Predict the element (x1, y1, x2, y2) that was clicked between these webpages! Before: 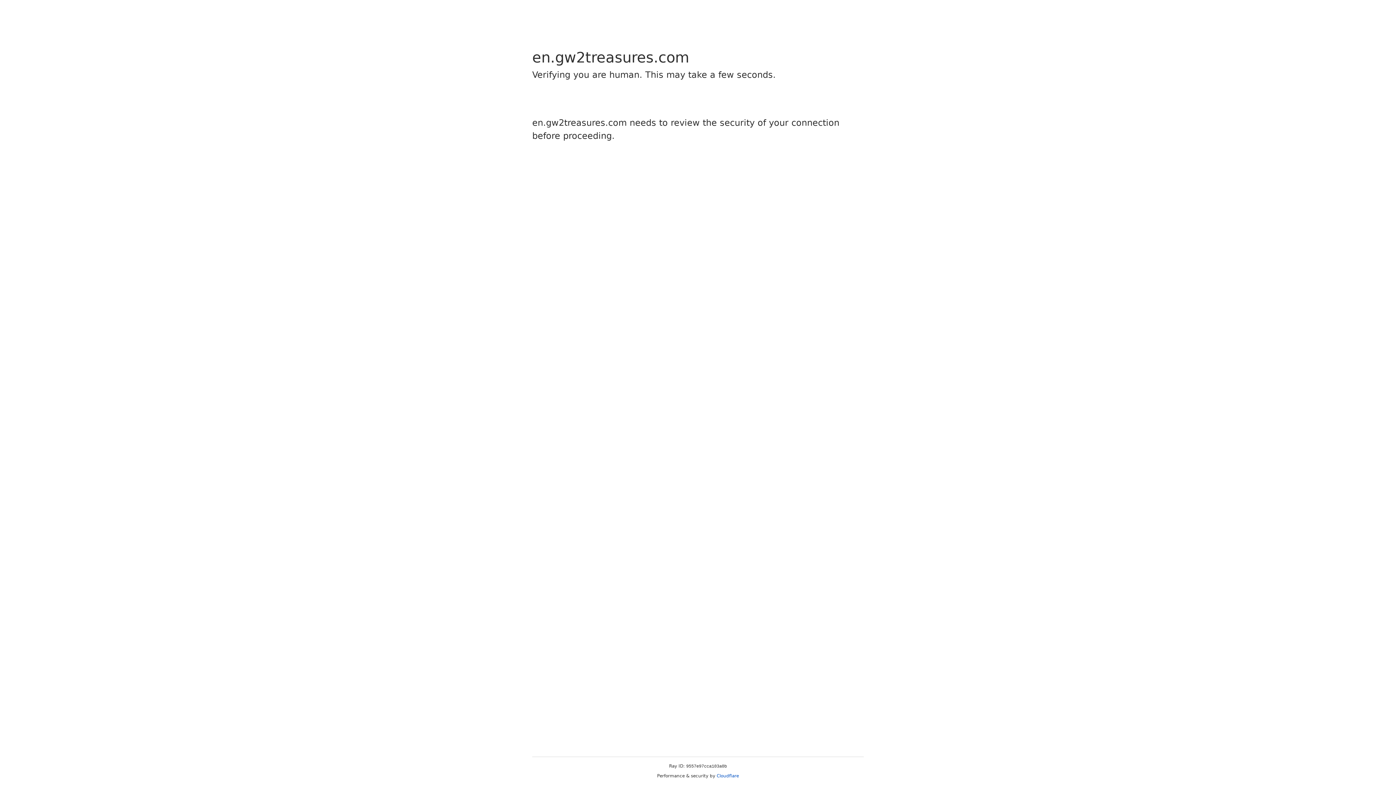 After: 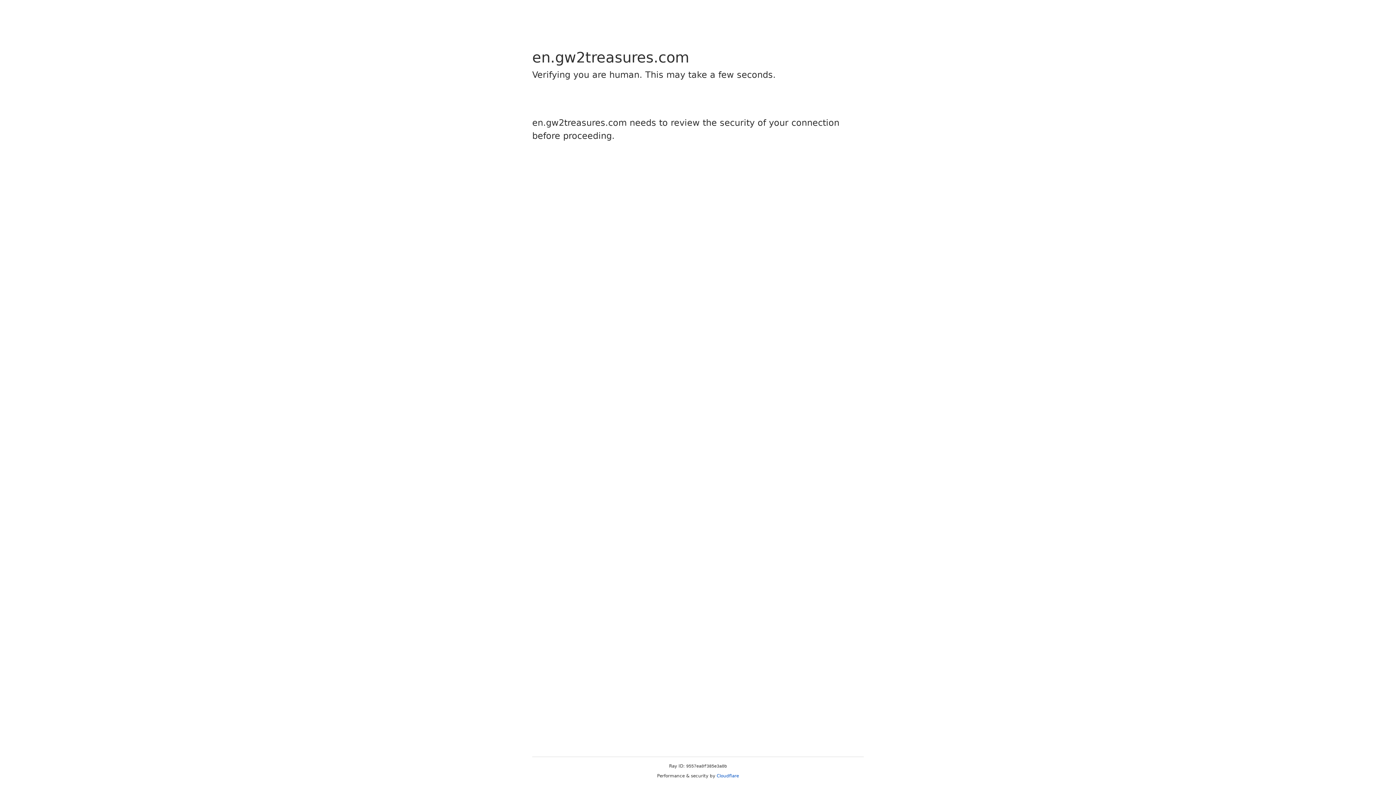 Action: label: Cloudflare bbox: (716, 773, 739, 778)